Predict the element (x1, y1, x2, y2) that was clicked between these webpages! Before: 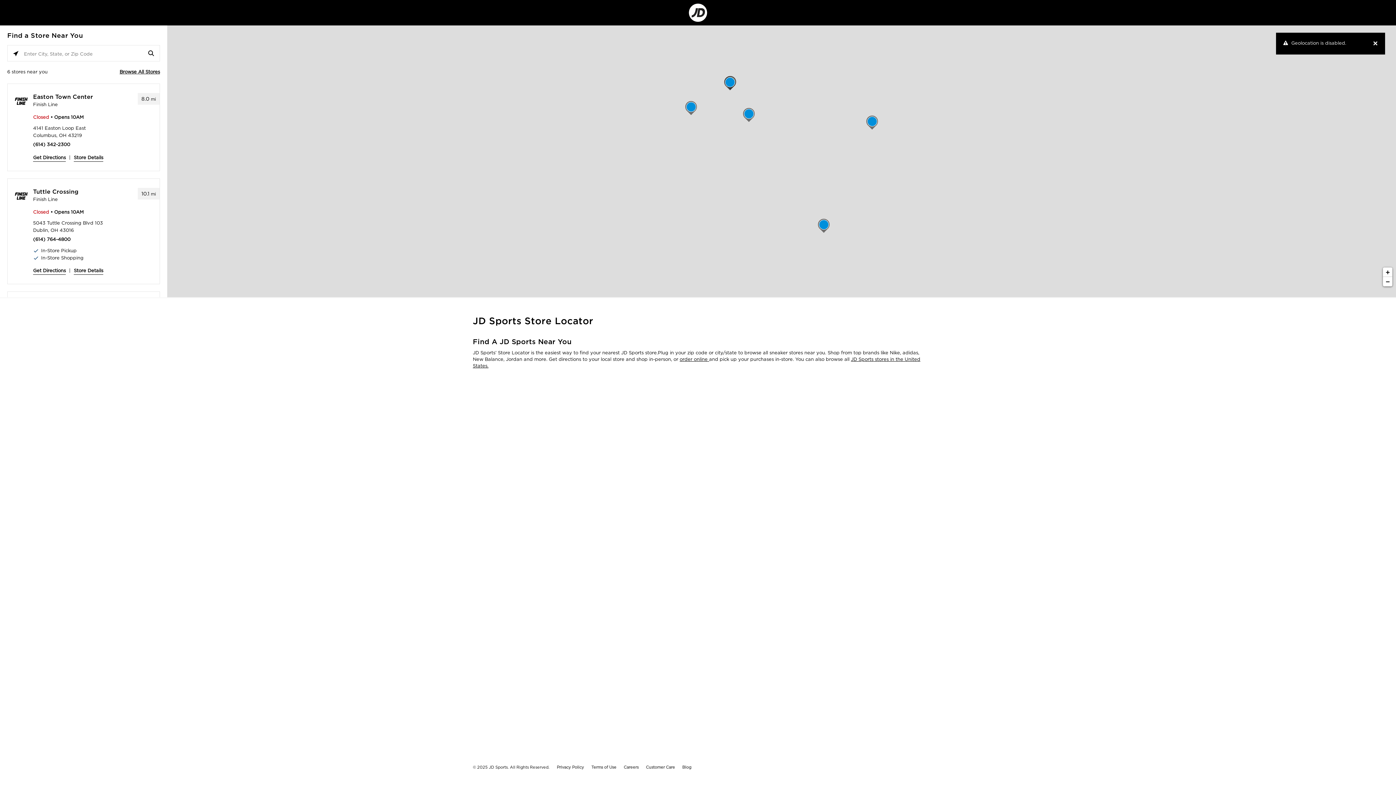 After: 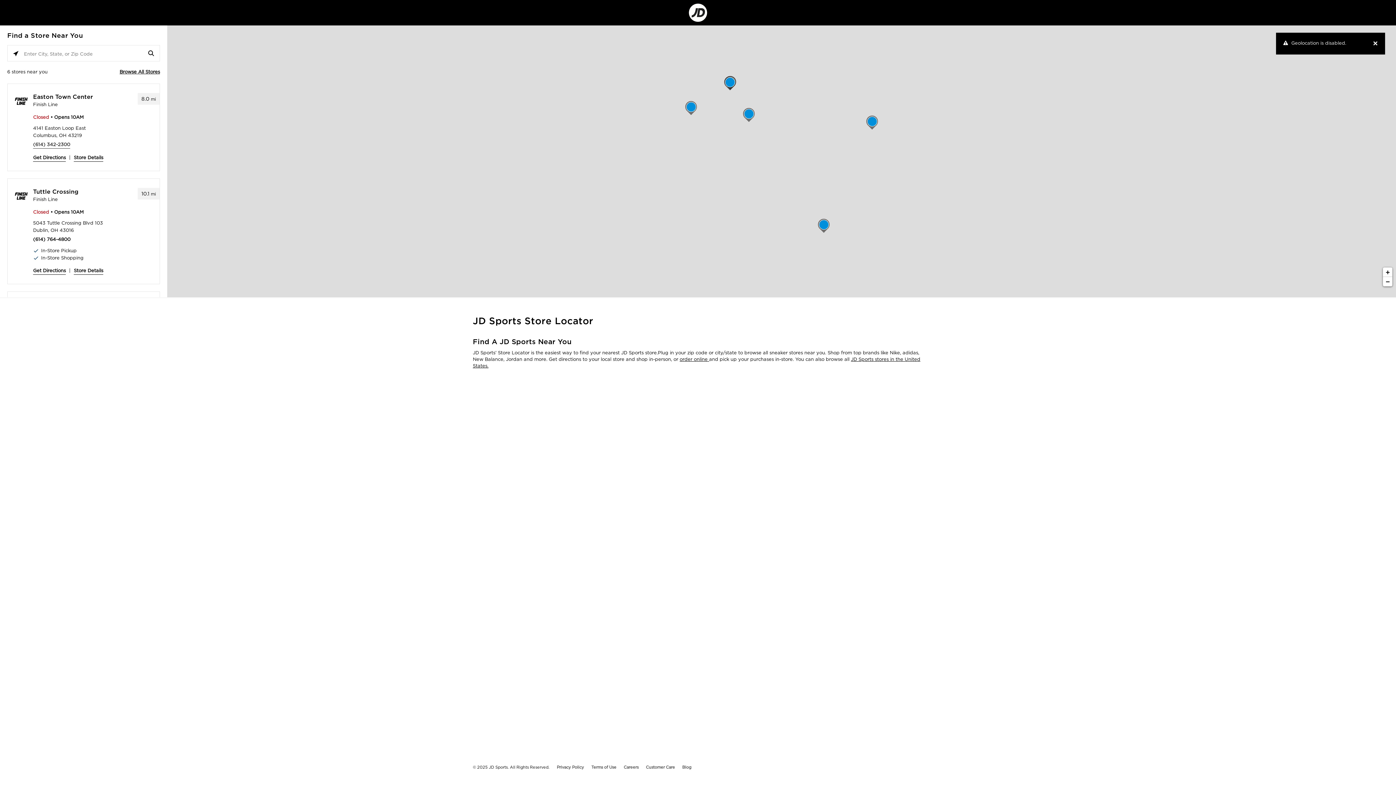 Action: bbox: (33, 141, 70, 148) label: (614) 342-2300